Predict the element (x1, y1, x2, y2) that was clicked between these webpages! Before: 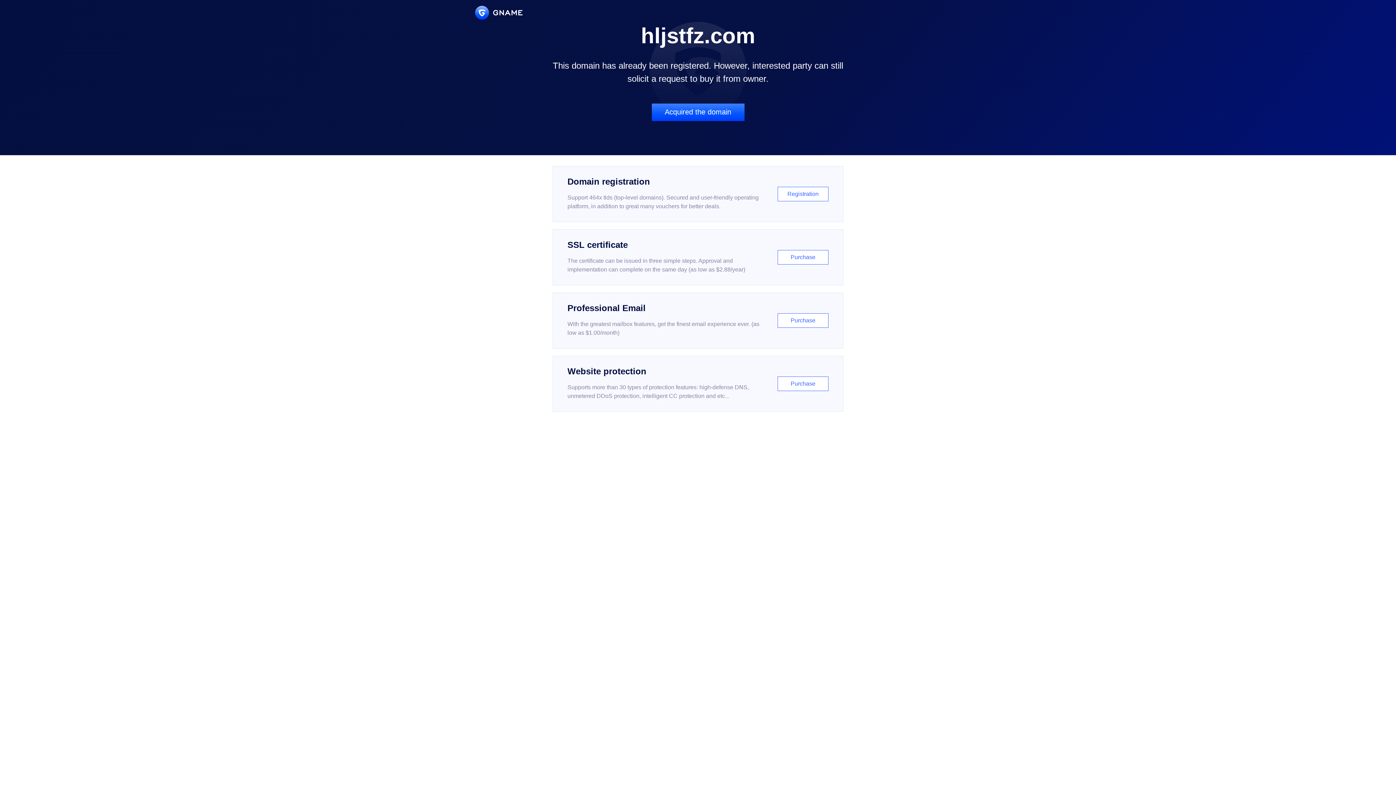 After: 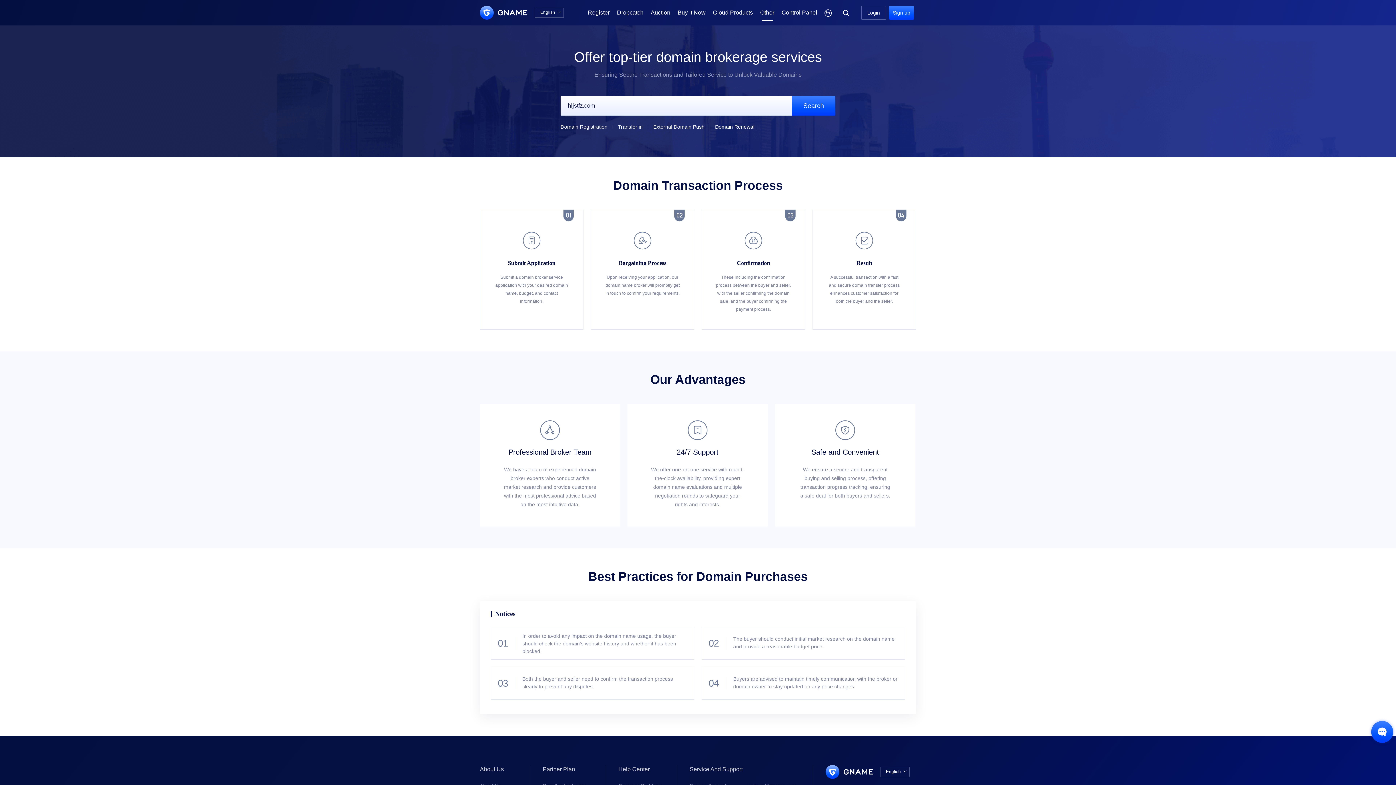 Action: bbox: (651, 103, 744, 121) label: Acquired the domain